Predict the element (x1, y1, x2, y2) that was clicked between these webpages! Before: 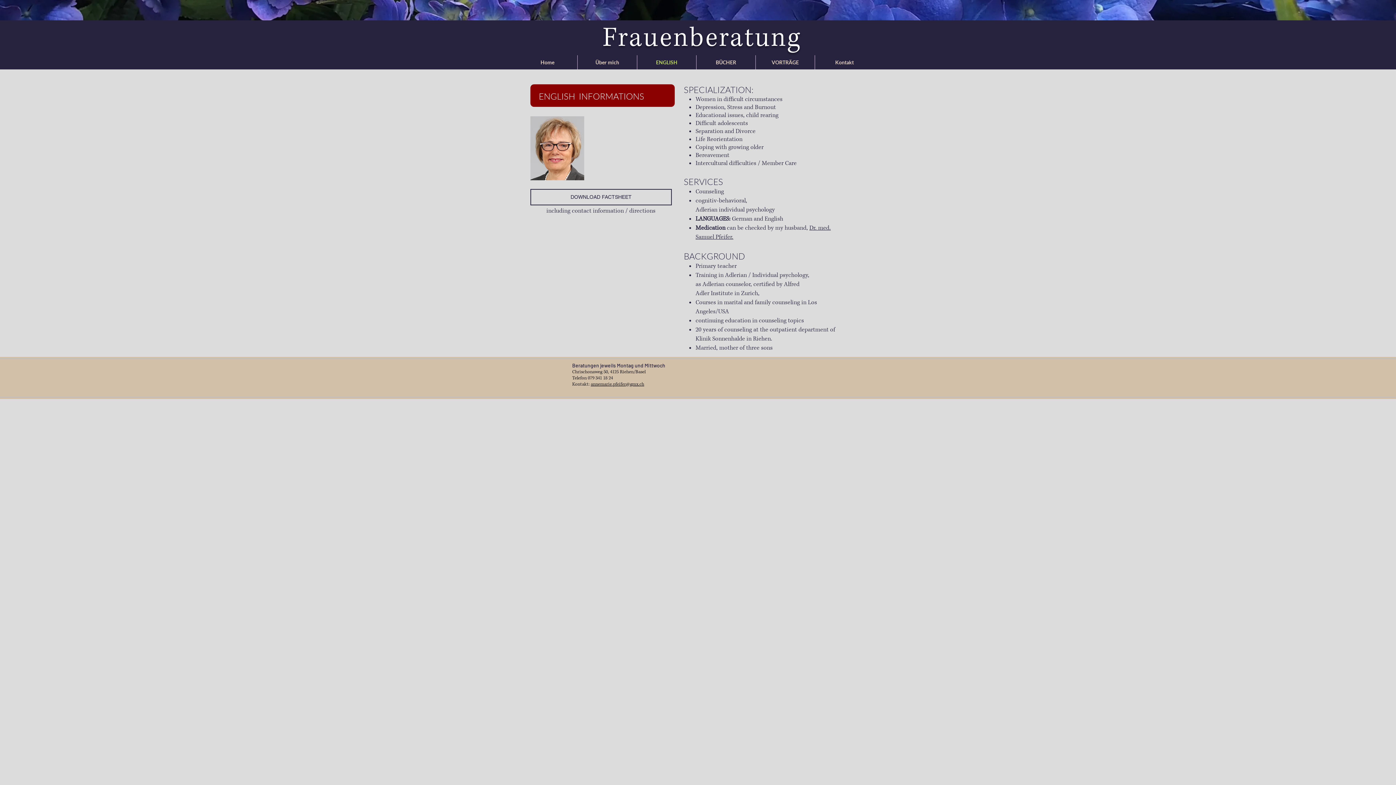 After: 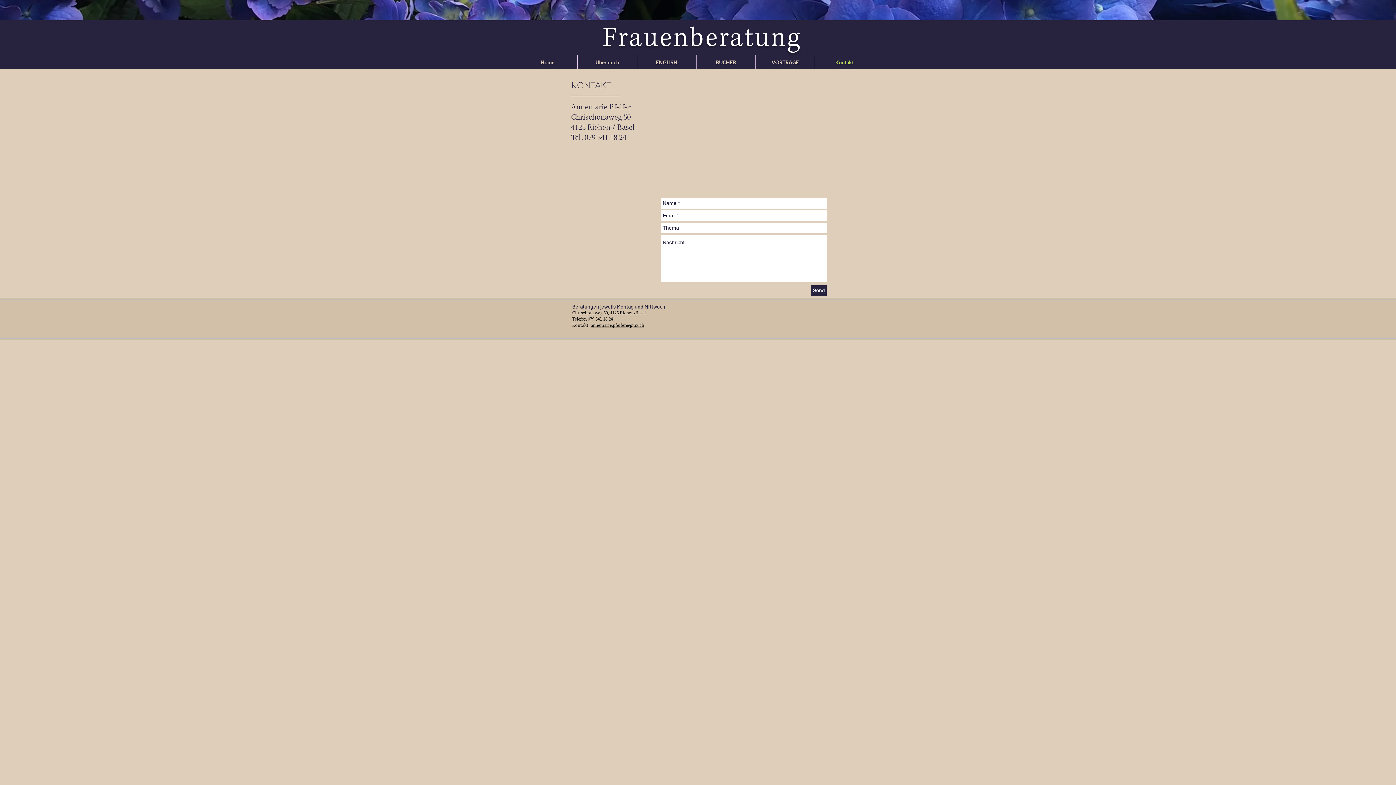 Action: label: Kontakt bbox: (815, 55, 874, 69)